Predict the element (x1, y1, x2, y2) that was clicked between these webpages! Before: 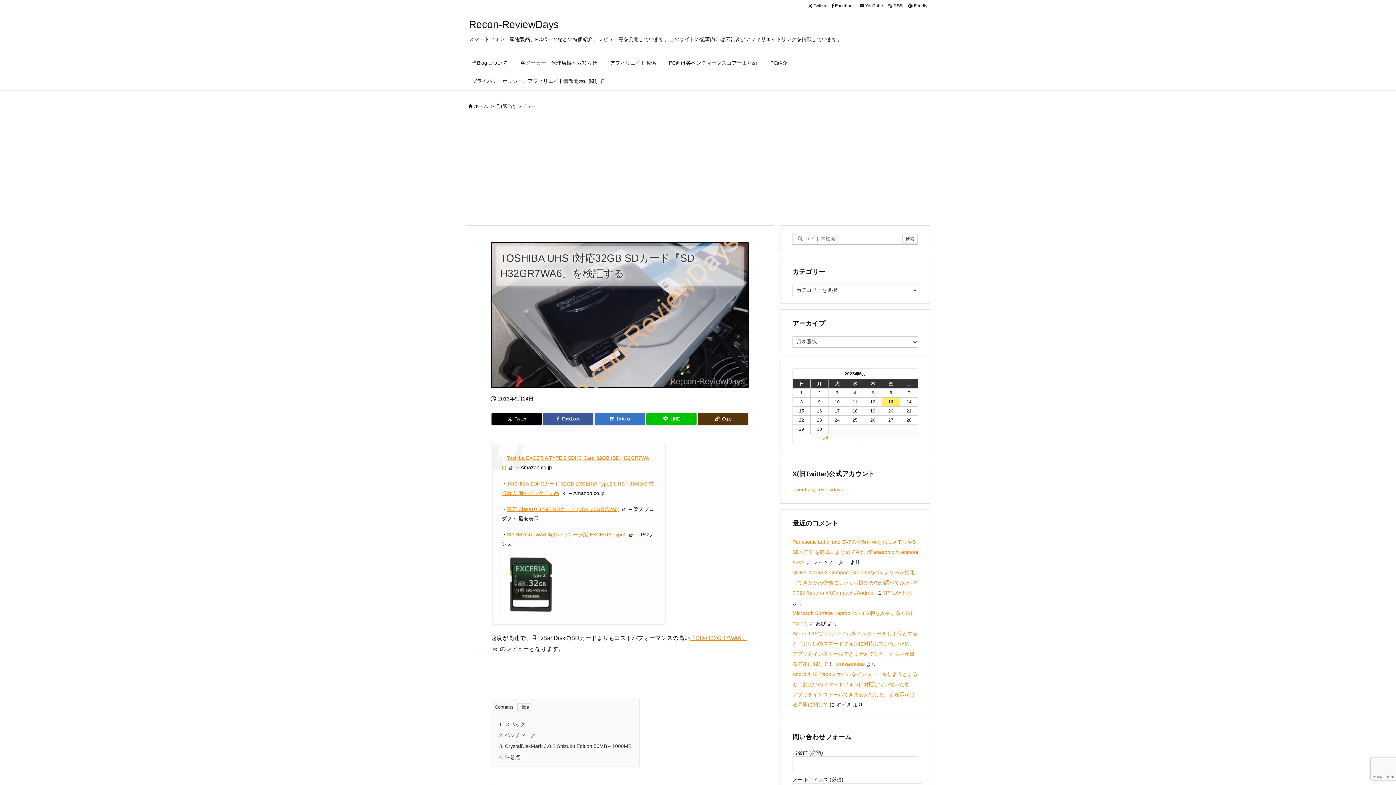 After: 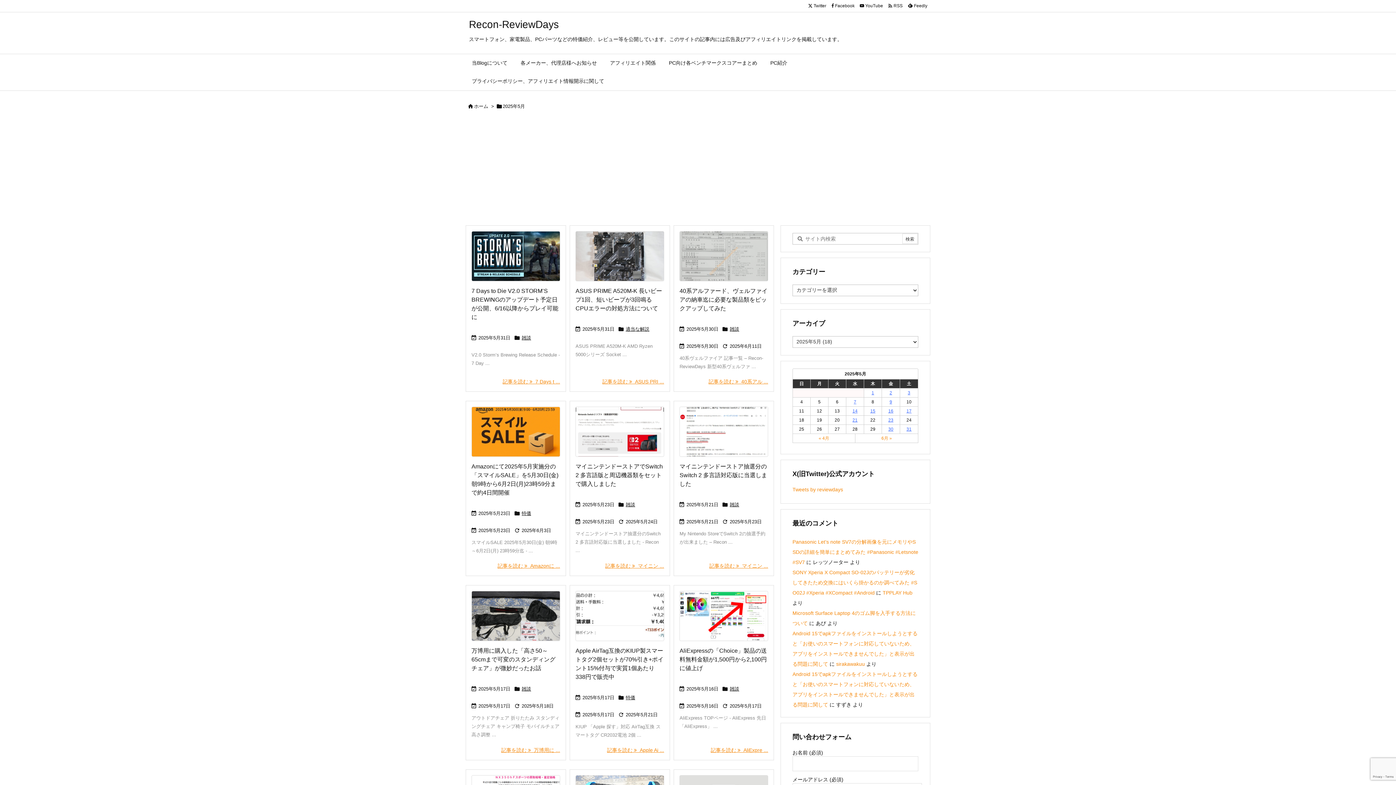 Action: bbox: (818, 436, 829, 441) label: « 5月